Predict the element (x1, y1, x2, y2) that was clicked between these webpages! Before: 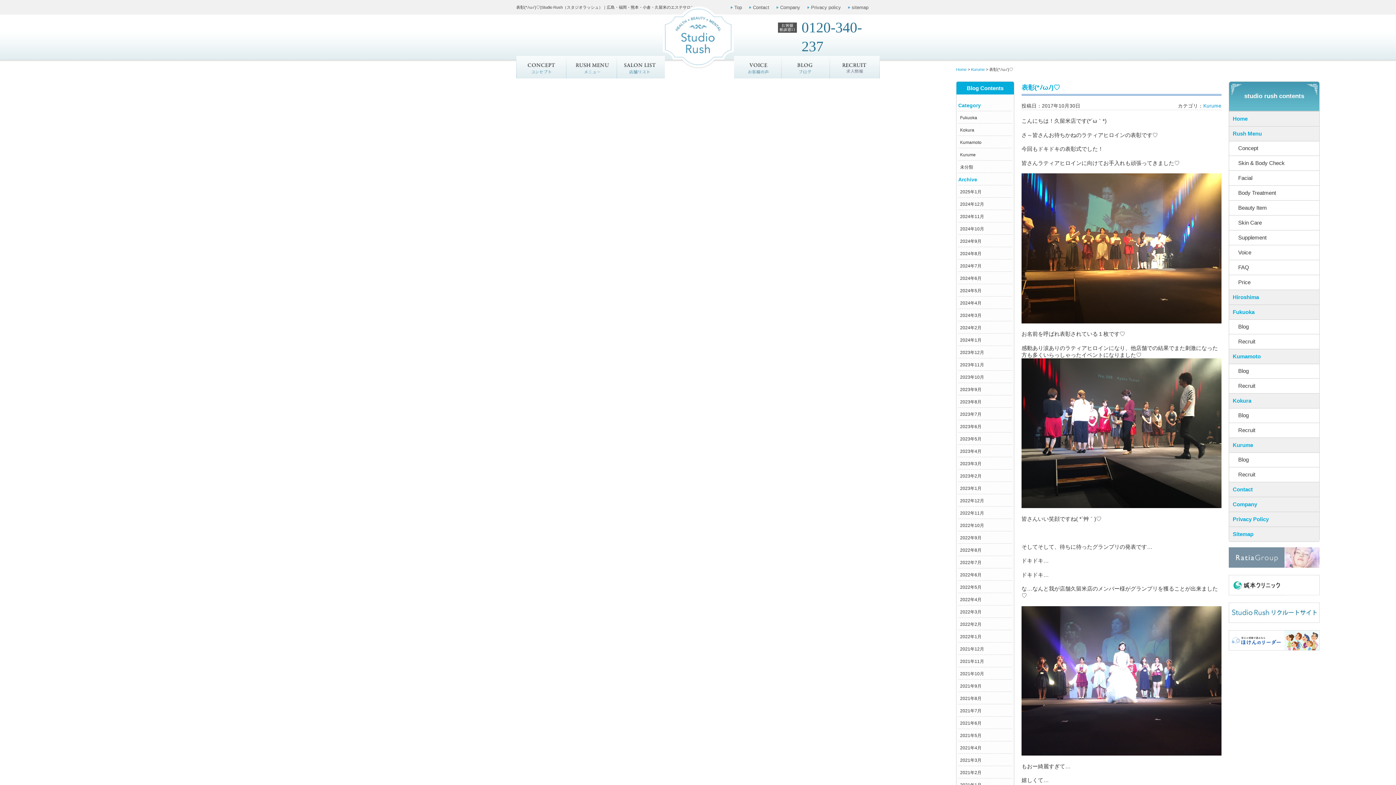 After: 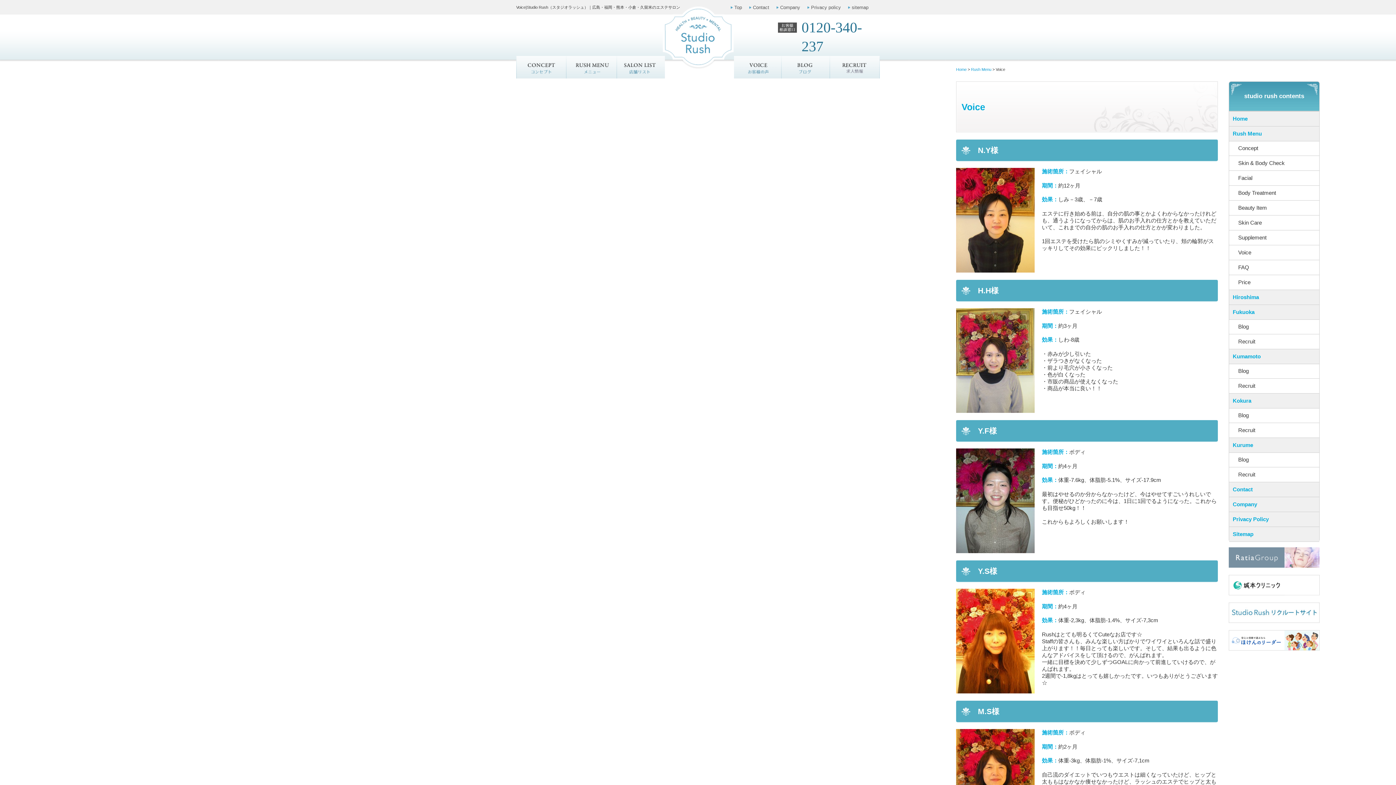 Action: label: お客様の声 bbox: (734, 56, 781, 78)